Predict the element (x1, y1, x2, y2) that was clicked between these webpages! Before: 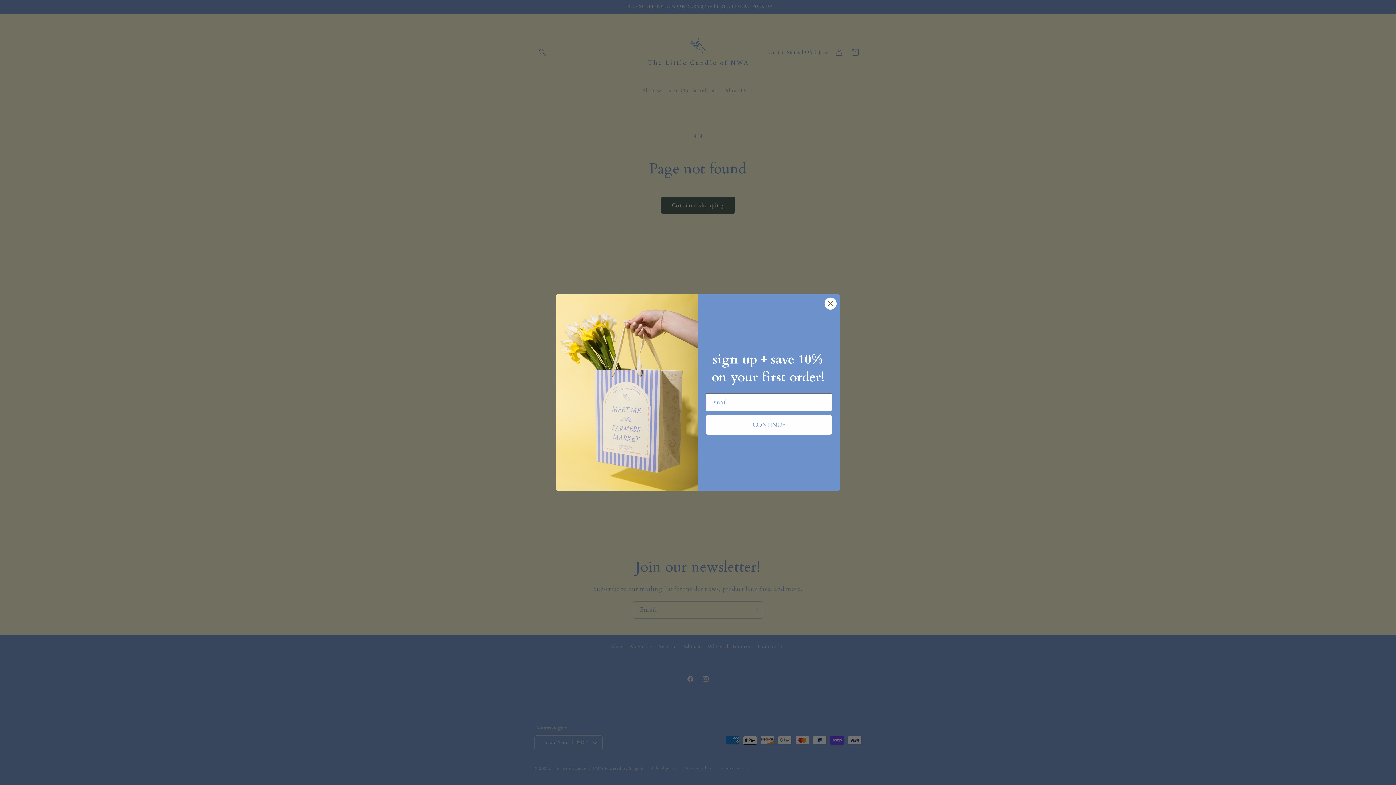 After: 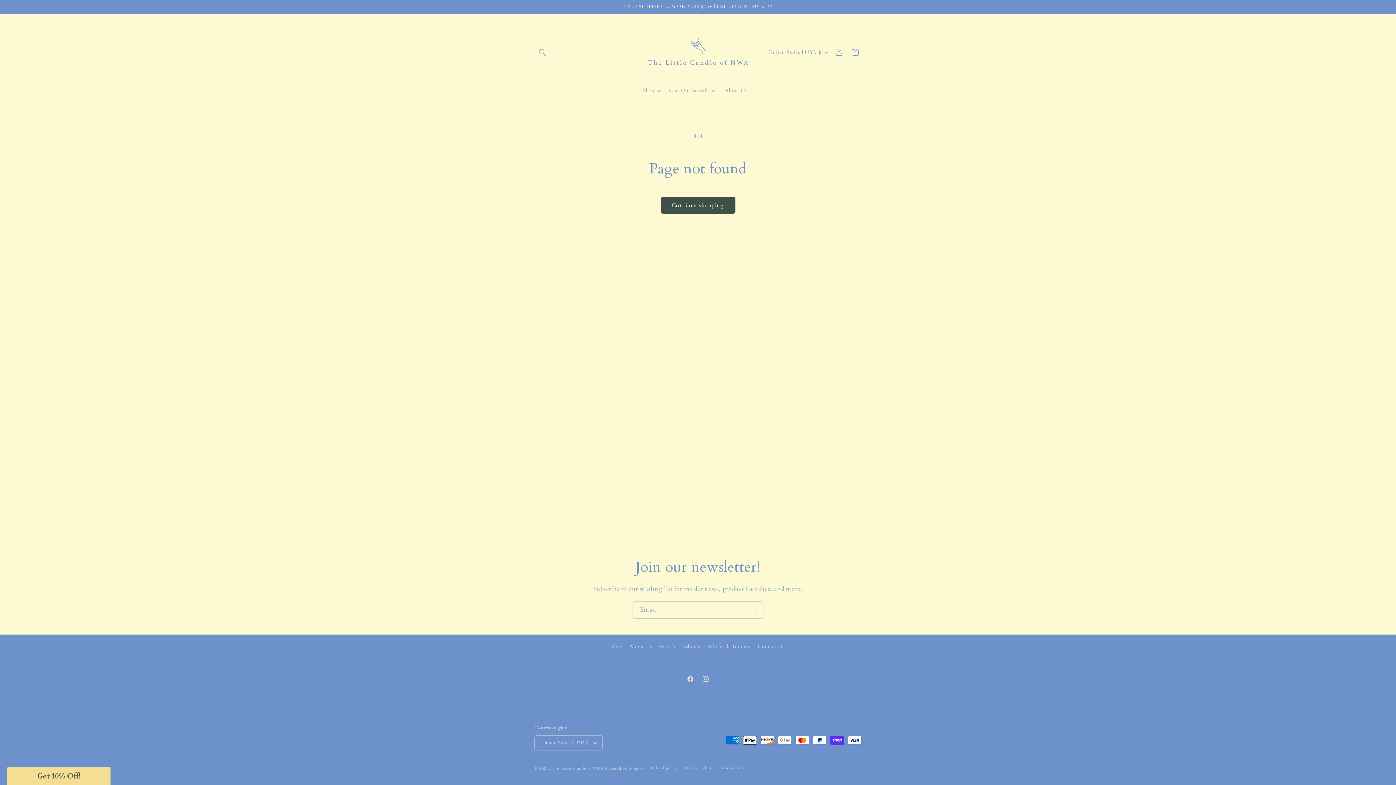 Action: bbox: (824, 318, 837, 331) label: Close dialog